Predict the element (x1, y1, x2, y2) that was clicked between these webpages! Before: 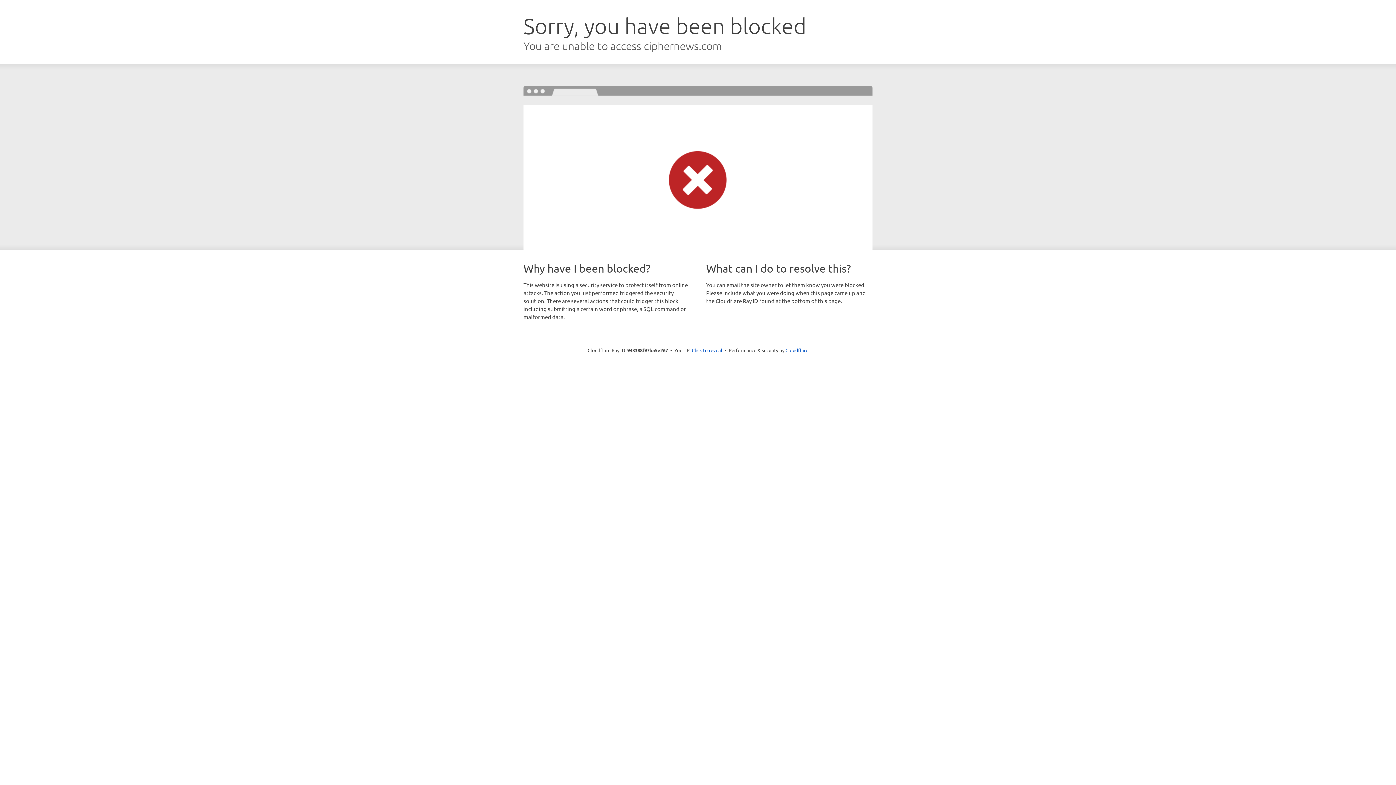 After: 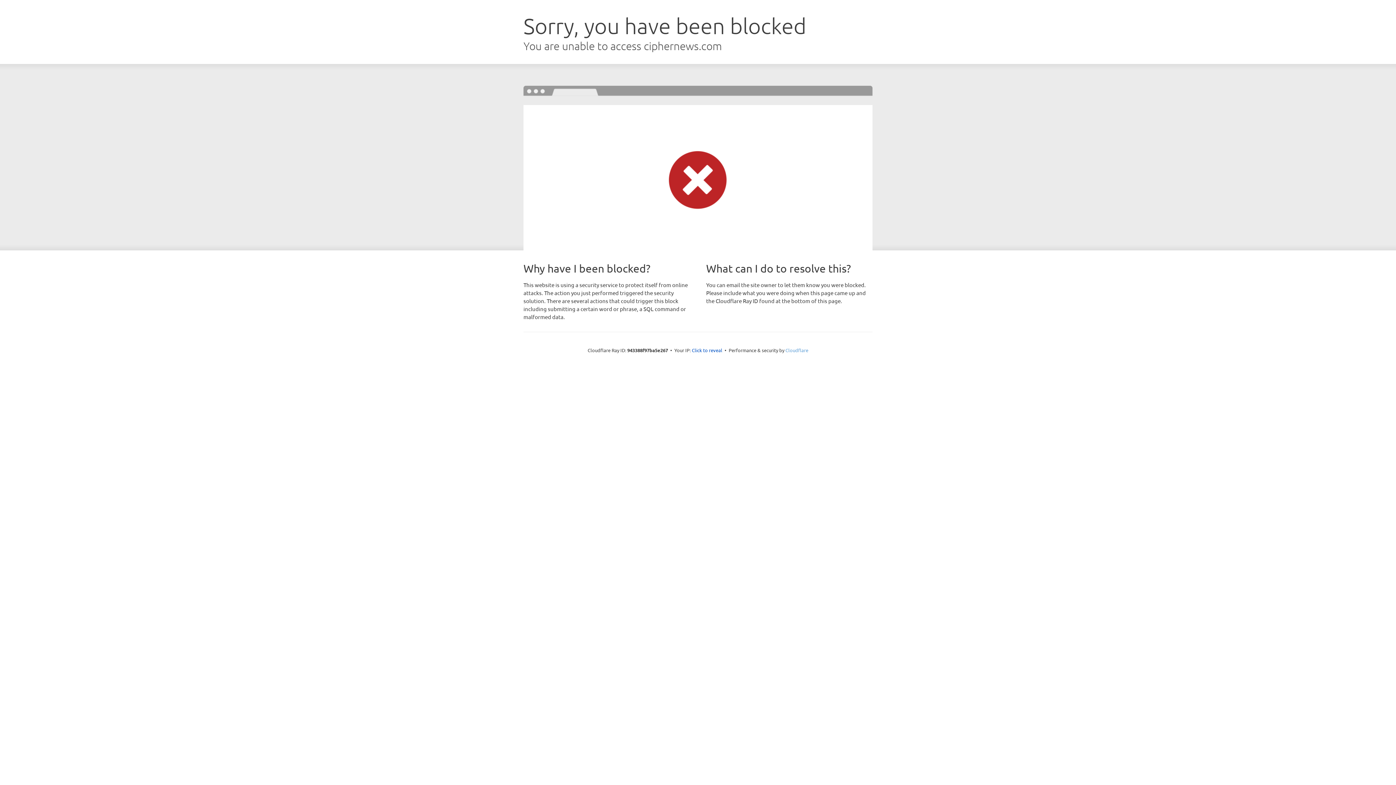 Action: label: Cloudflare bbox: (785, 347, 808, 353)